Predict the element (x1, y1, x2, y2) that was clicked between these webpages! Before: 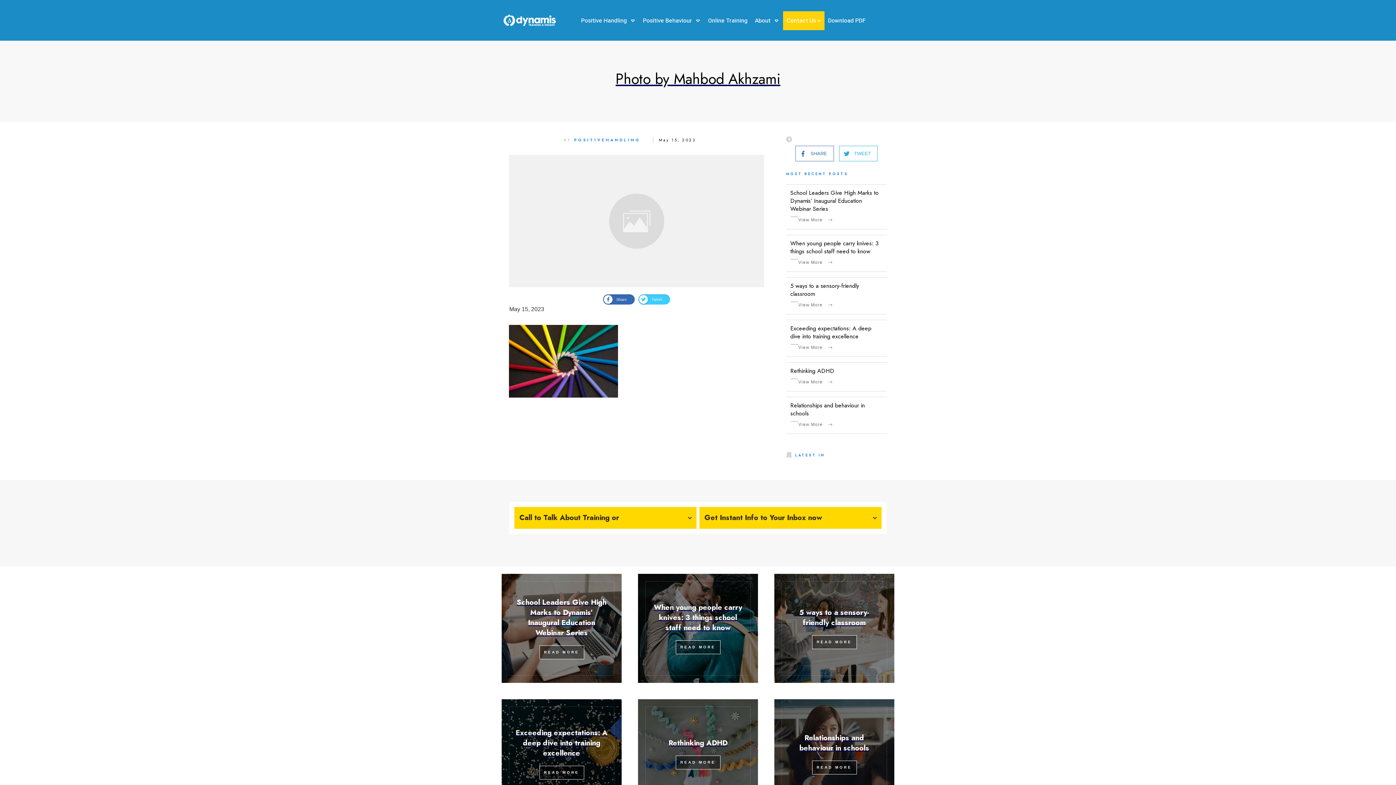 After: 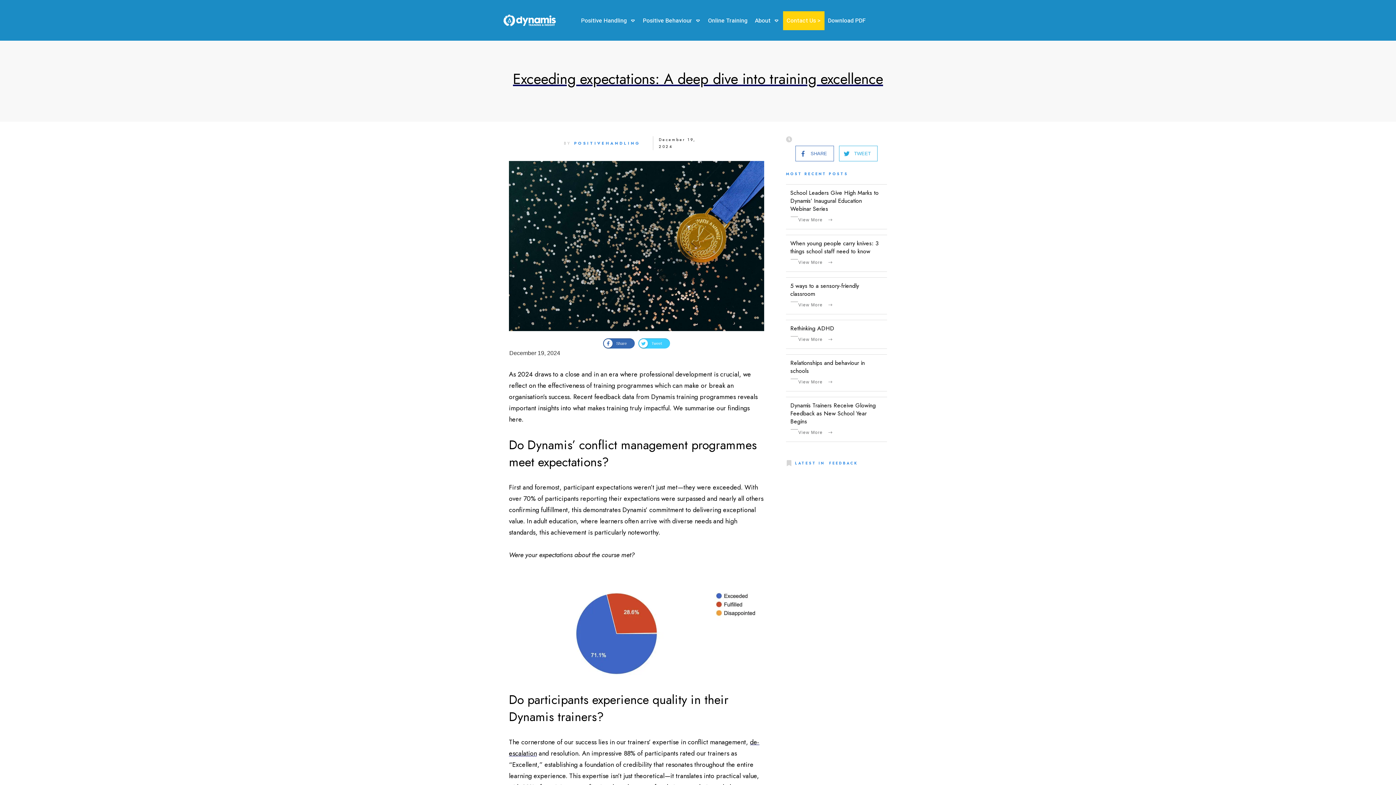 Action: label: Exceeding expectations: A deep dive into training excellence bbox: (790, 324, 871, 340)